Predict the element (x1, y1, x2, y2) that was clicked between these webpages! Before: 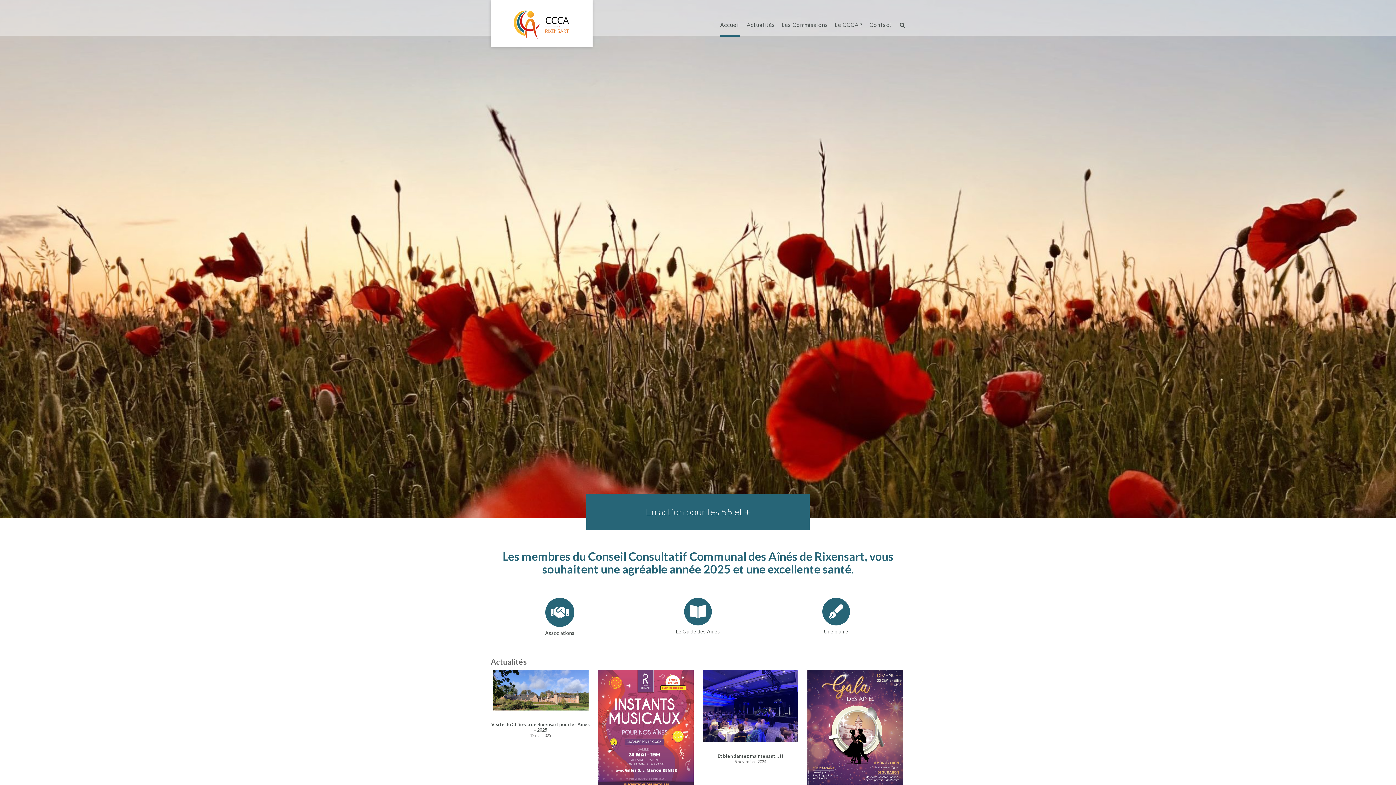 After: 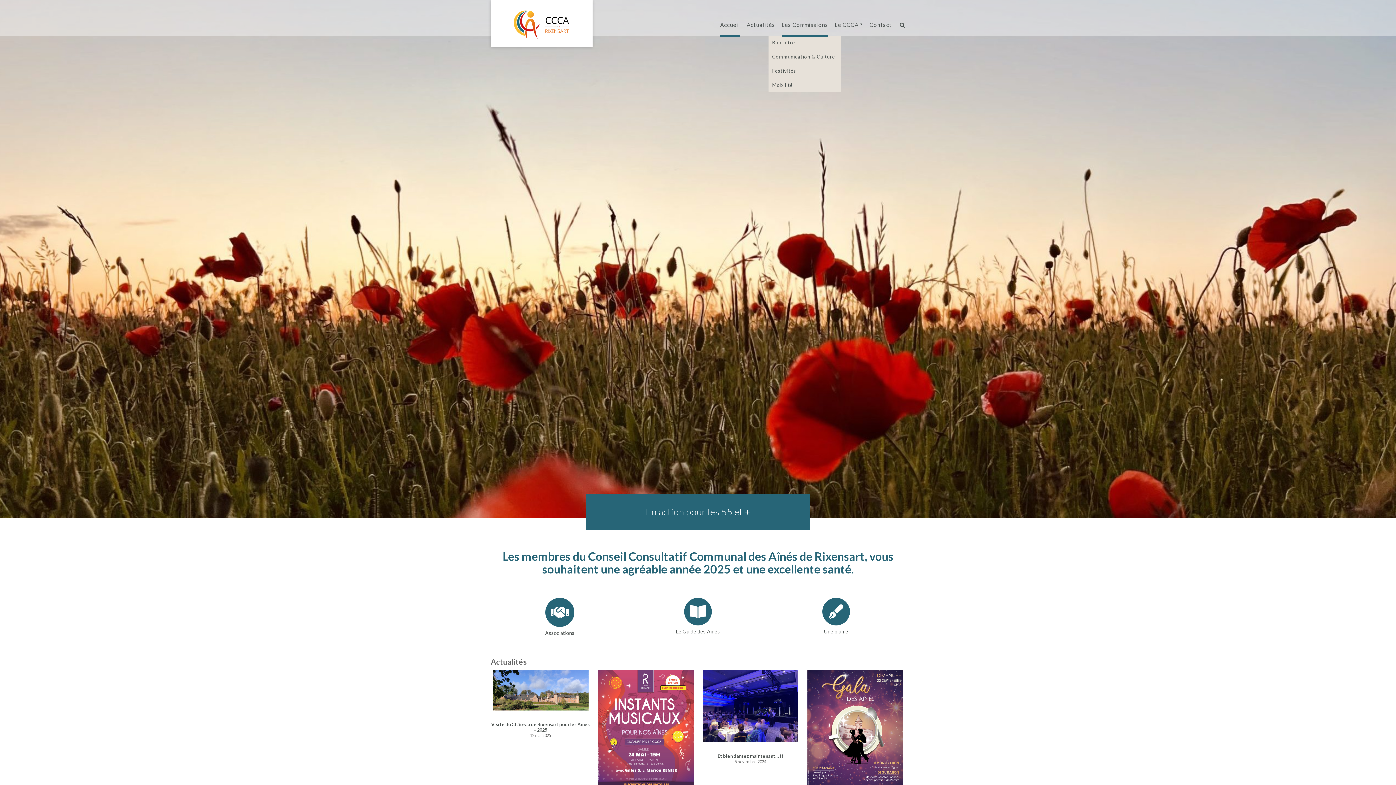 Action: bbox: (781, 20, 828, 28) label: Les Commissions